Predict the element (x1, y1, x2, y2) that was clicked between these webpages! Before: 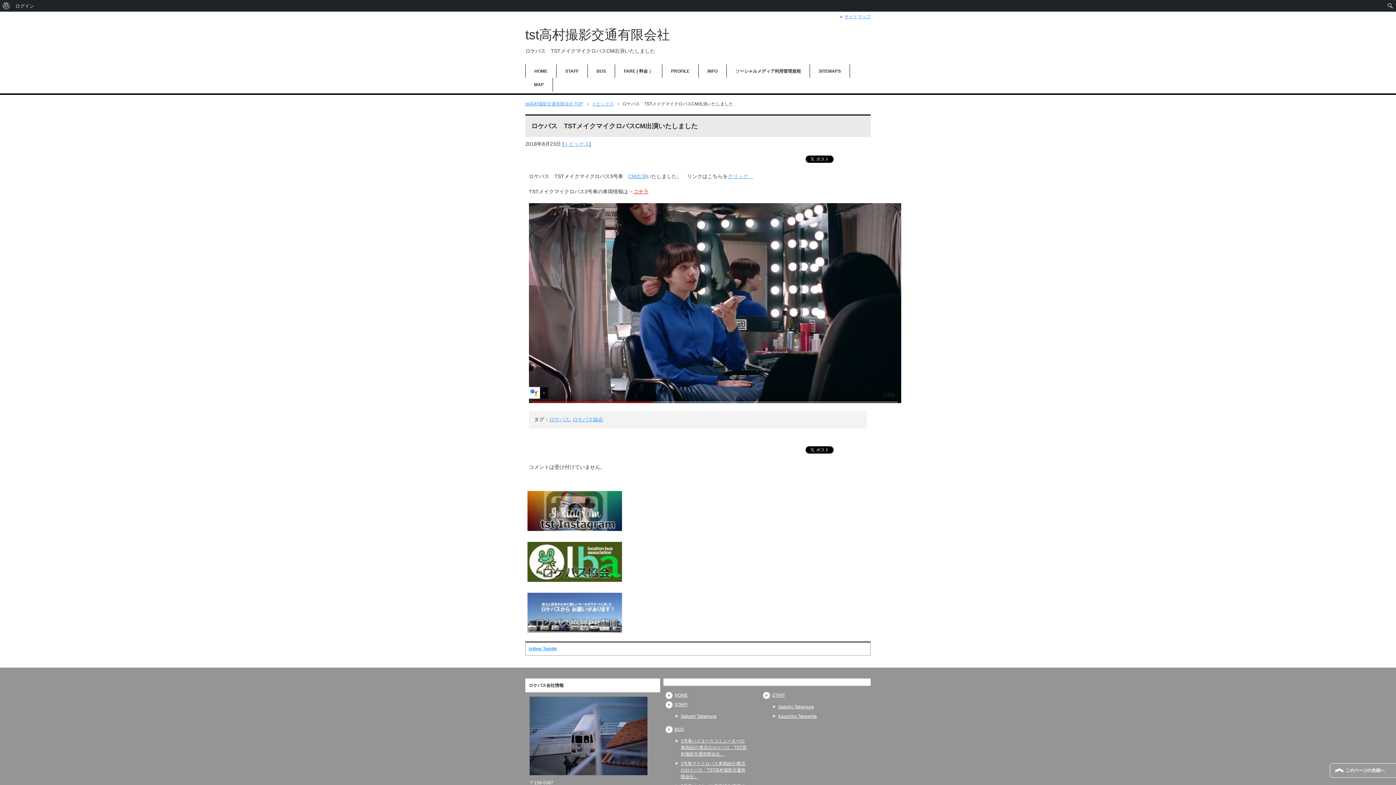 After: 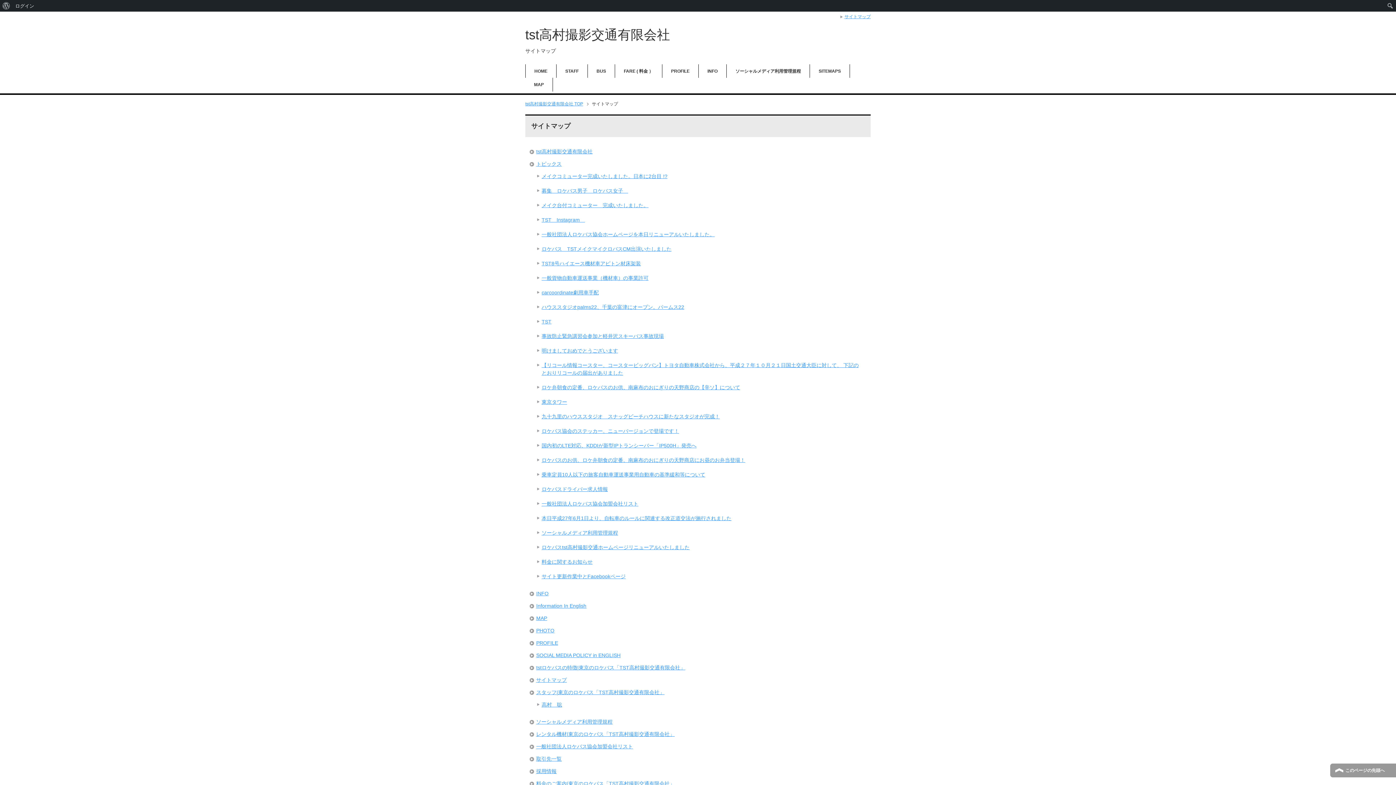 Action: label: サイトマップ bbox: (840, 14, 870, 19)